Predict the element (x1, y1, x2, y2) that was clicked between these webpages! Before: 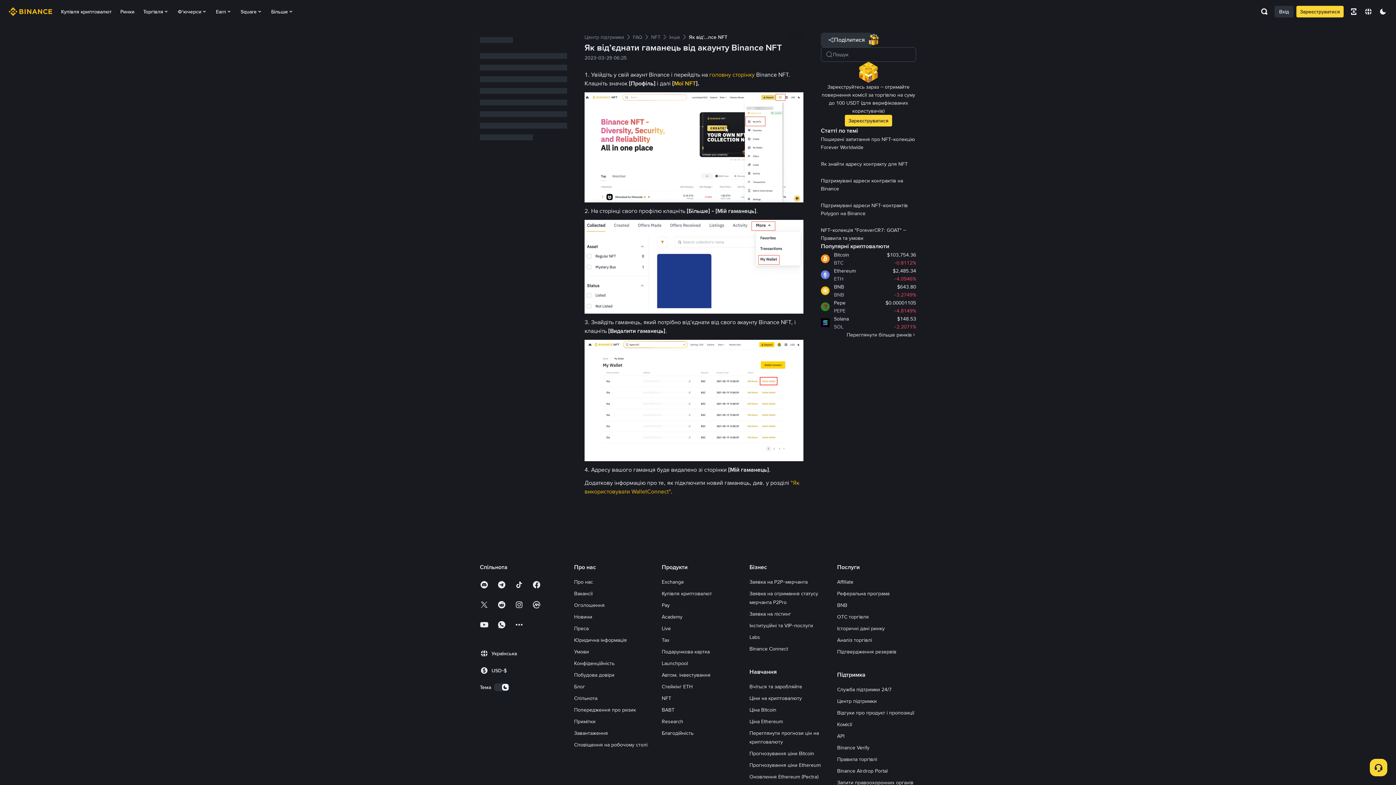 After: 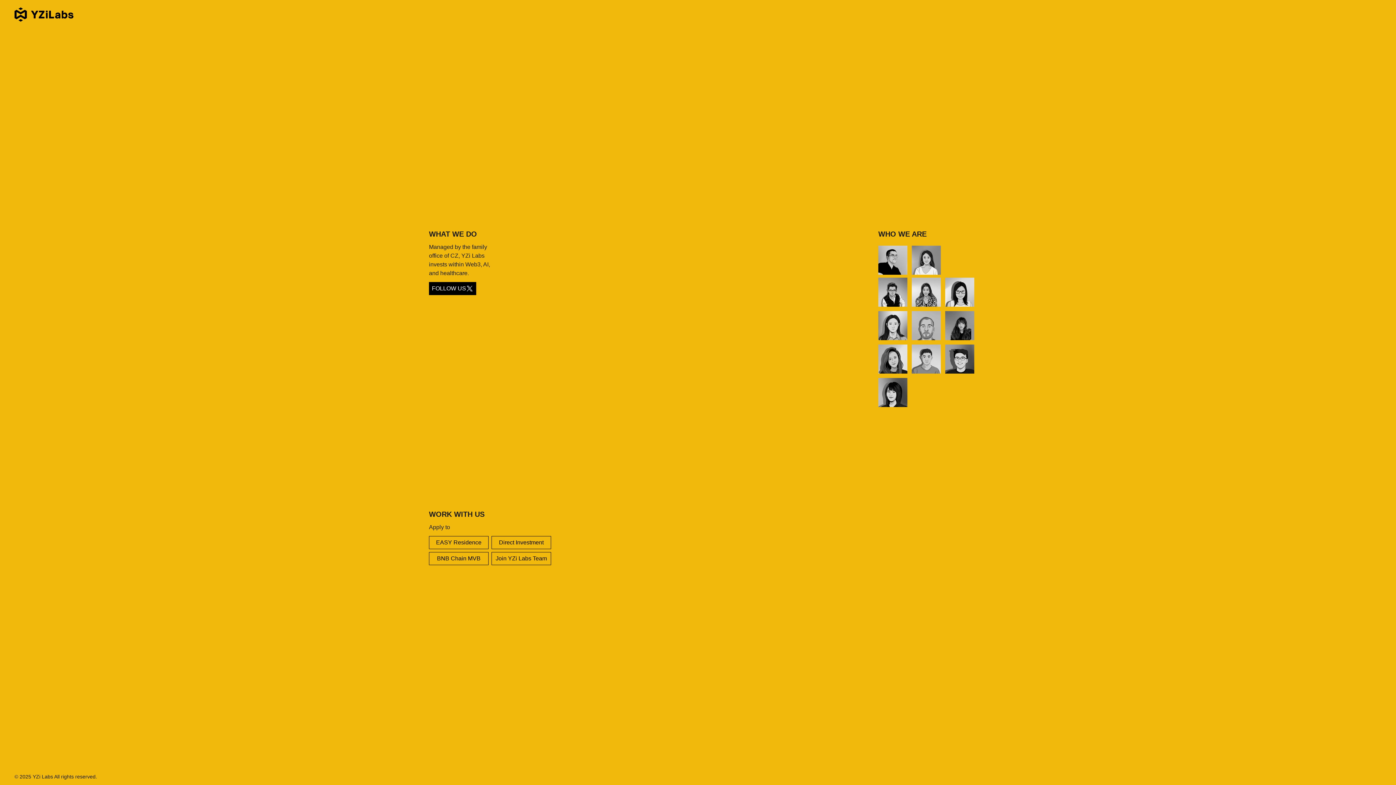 Action: bbox: (749, 634, 760, 640) label: Labs